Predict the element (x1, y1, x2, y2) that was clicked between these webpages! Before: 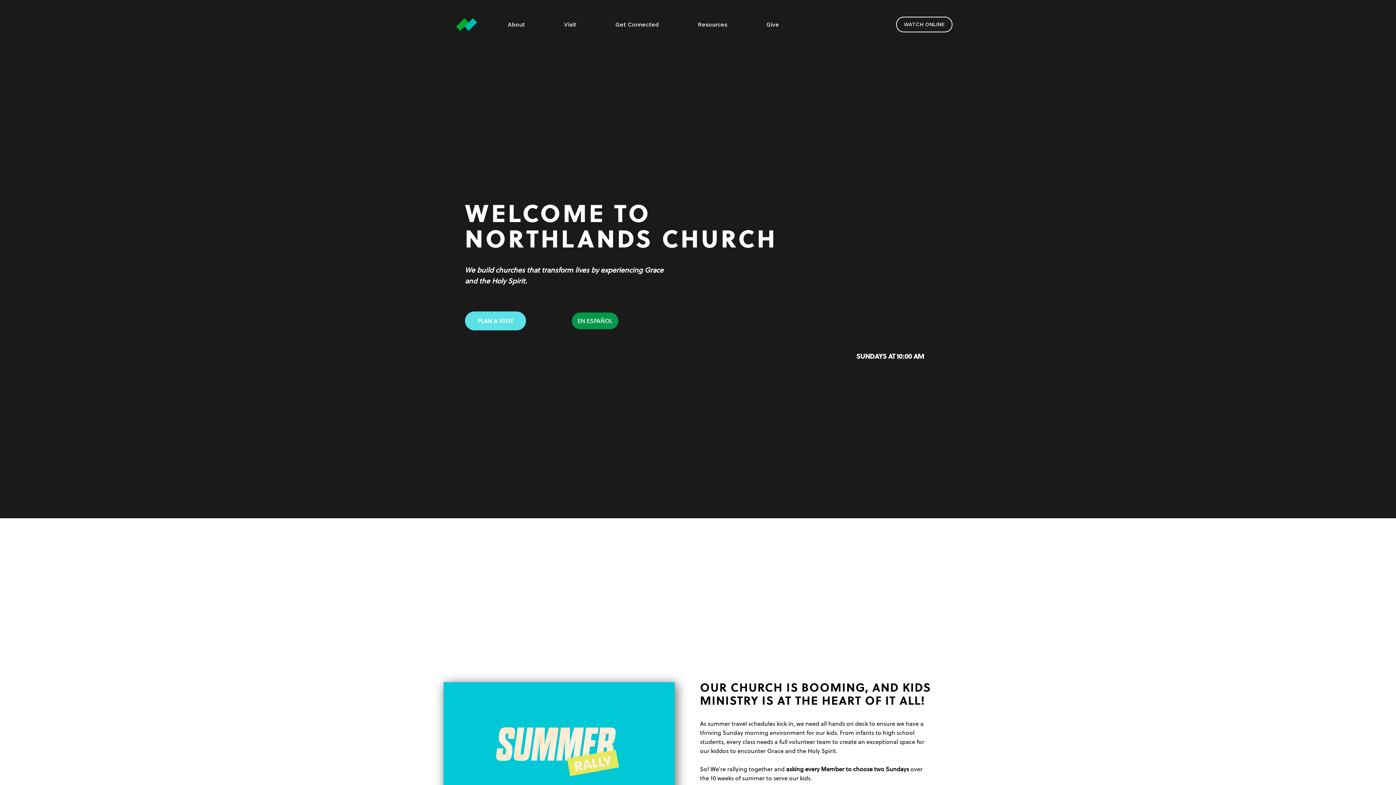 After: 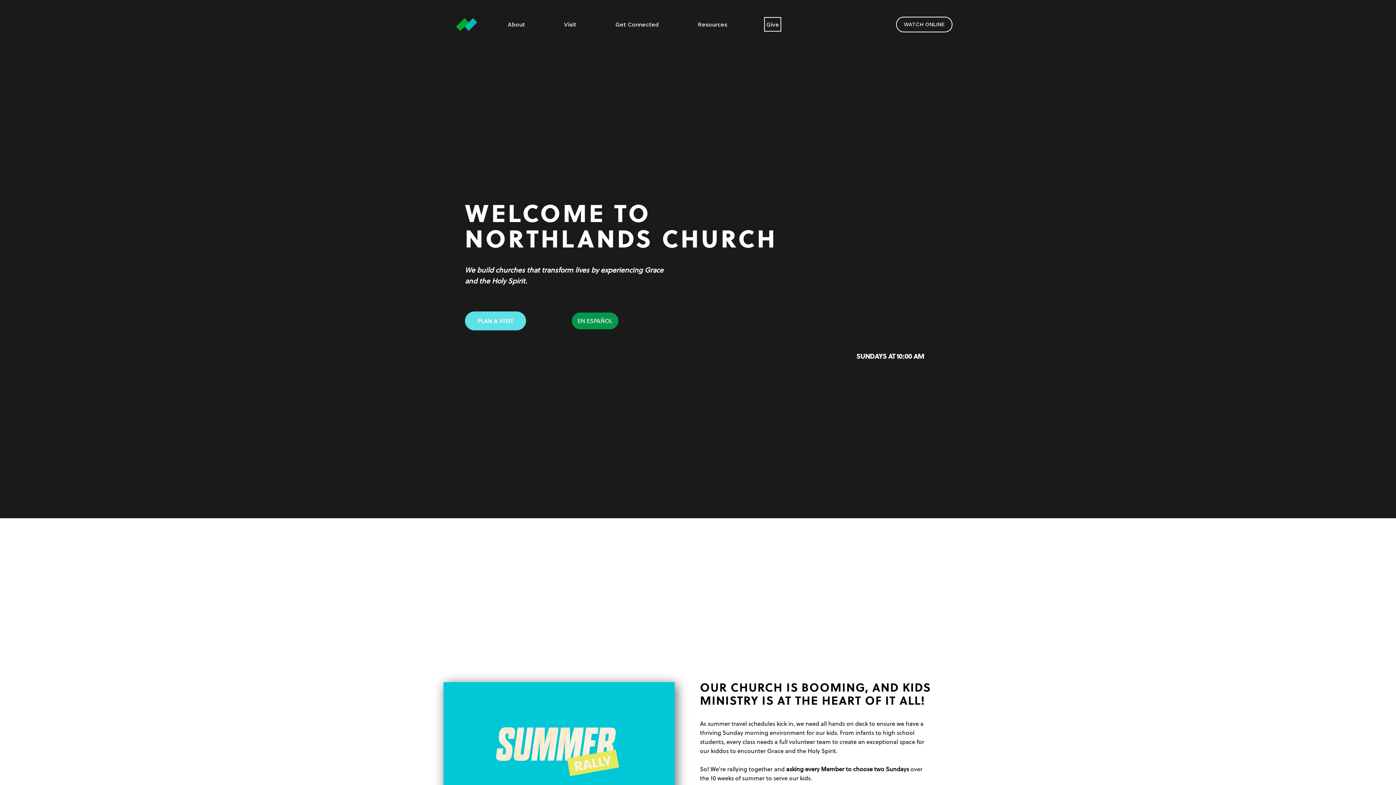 Action: bbox: (766, 19, 779, 29) label: Give